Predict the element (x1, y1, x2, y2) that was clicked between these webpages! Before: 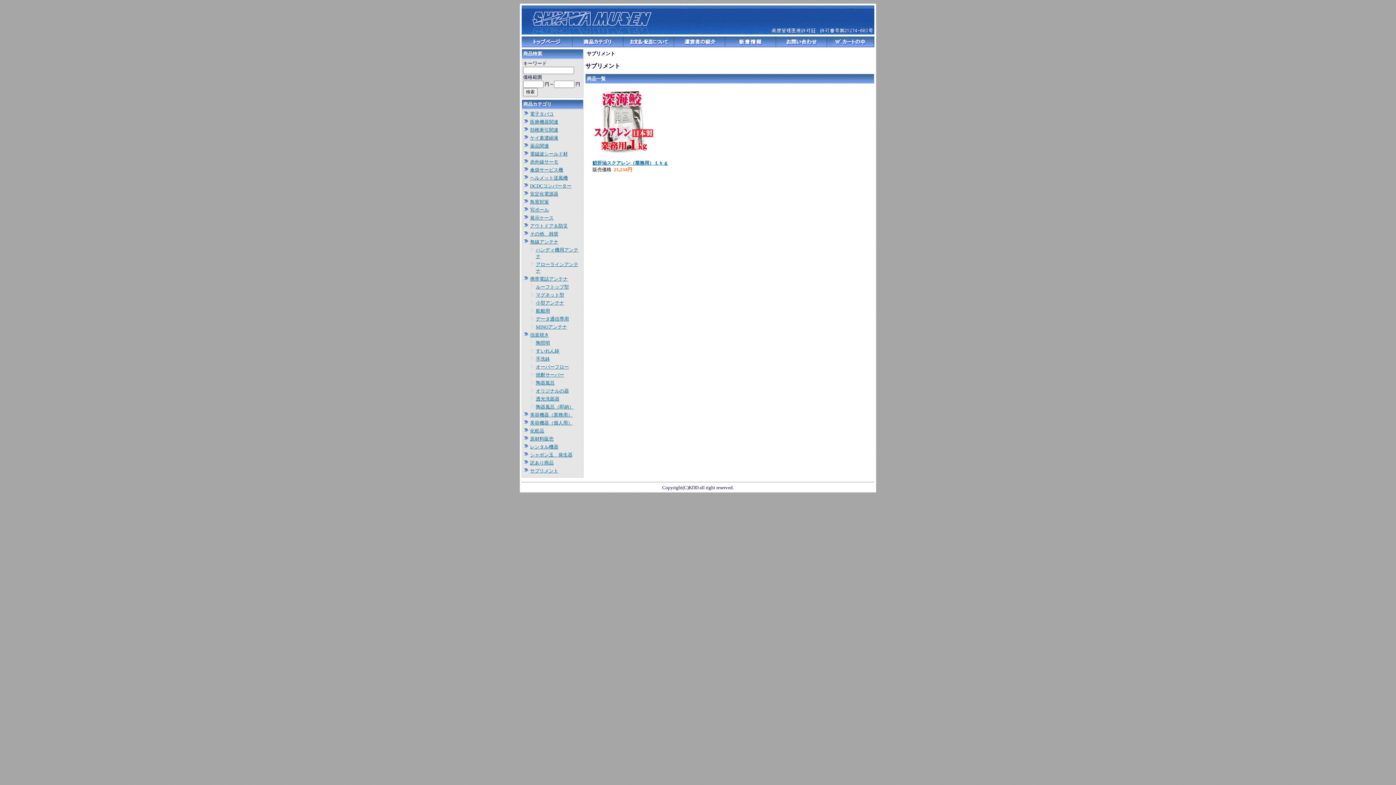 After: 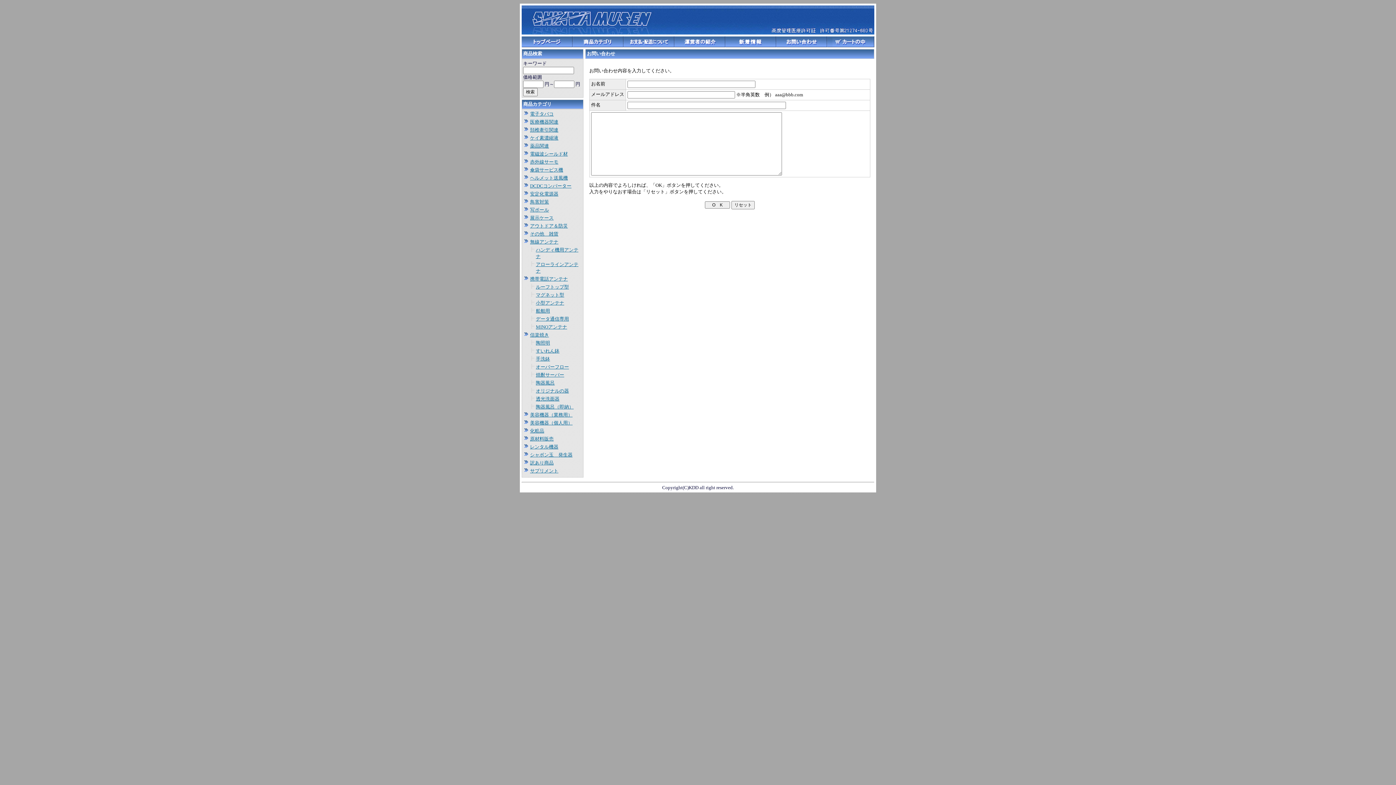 Action: bbox: (776, 42, 827, 48)